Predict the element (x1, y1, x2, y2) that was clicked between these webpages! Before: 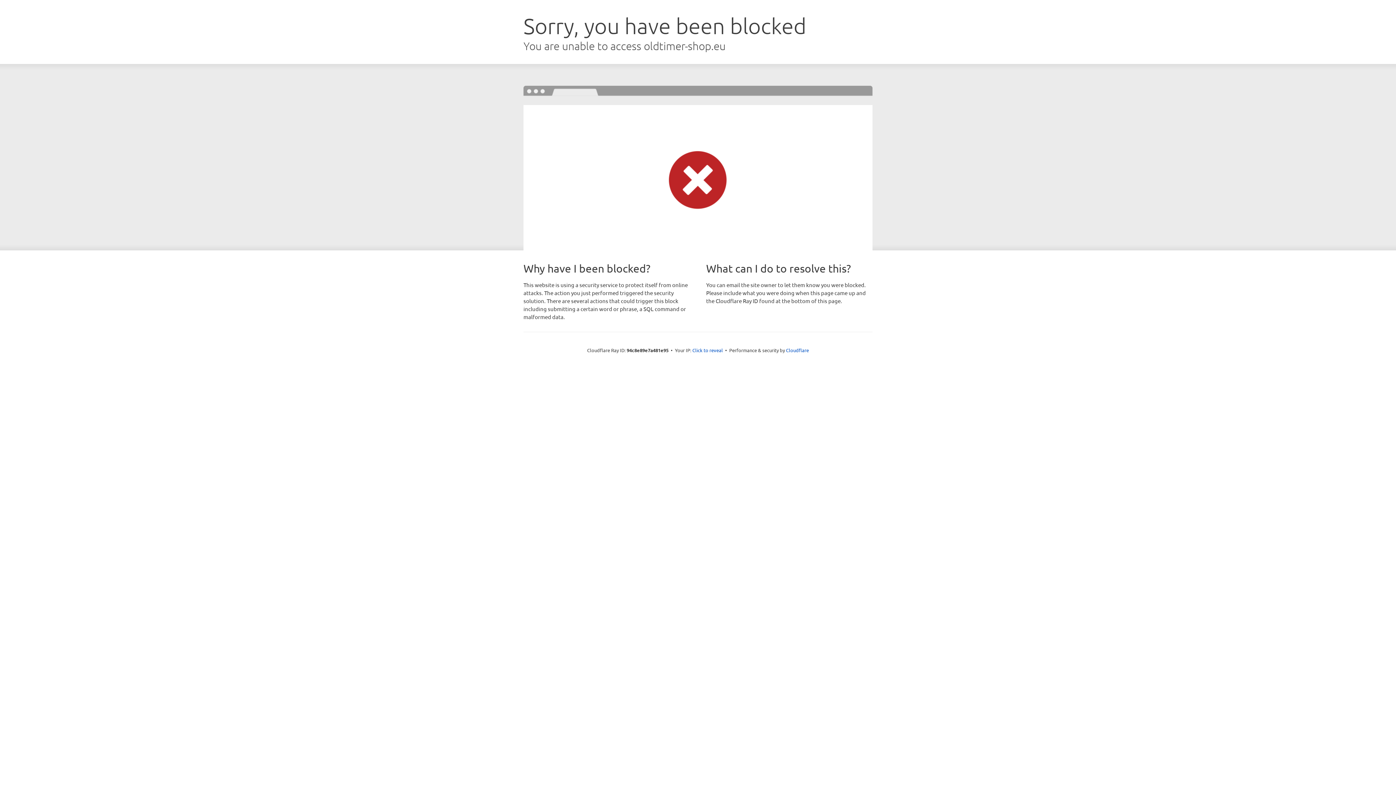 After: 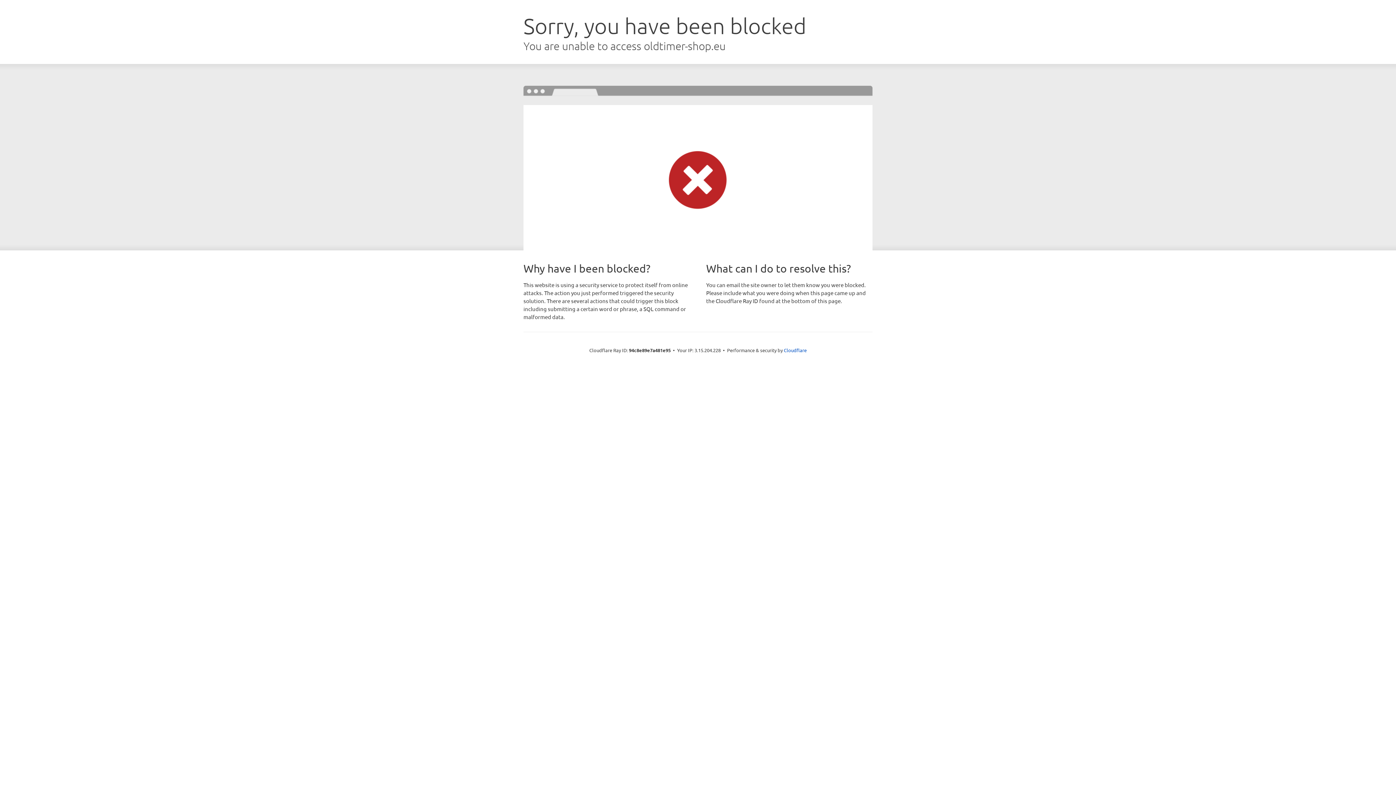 Action: bbox: (692, 346, 723, 353) label: Click to reveal